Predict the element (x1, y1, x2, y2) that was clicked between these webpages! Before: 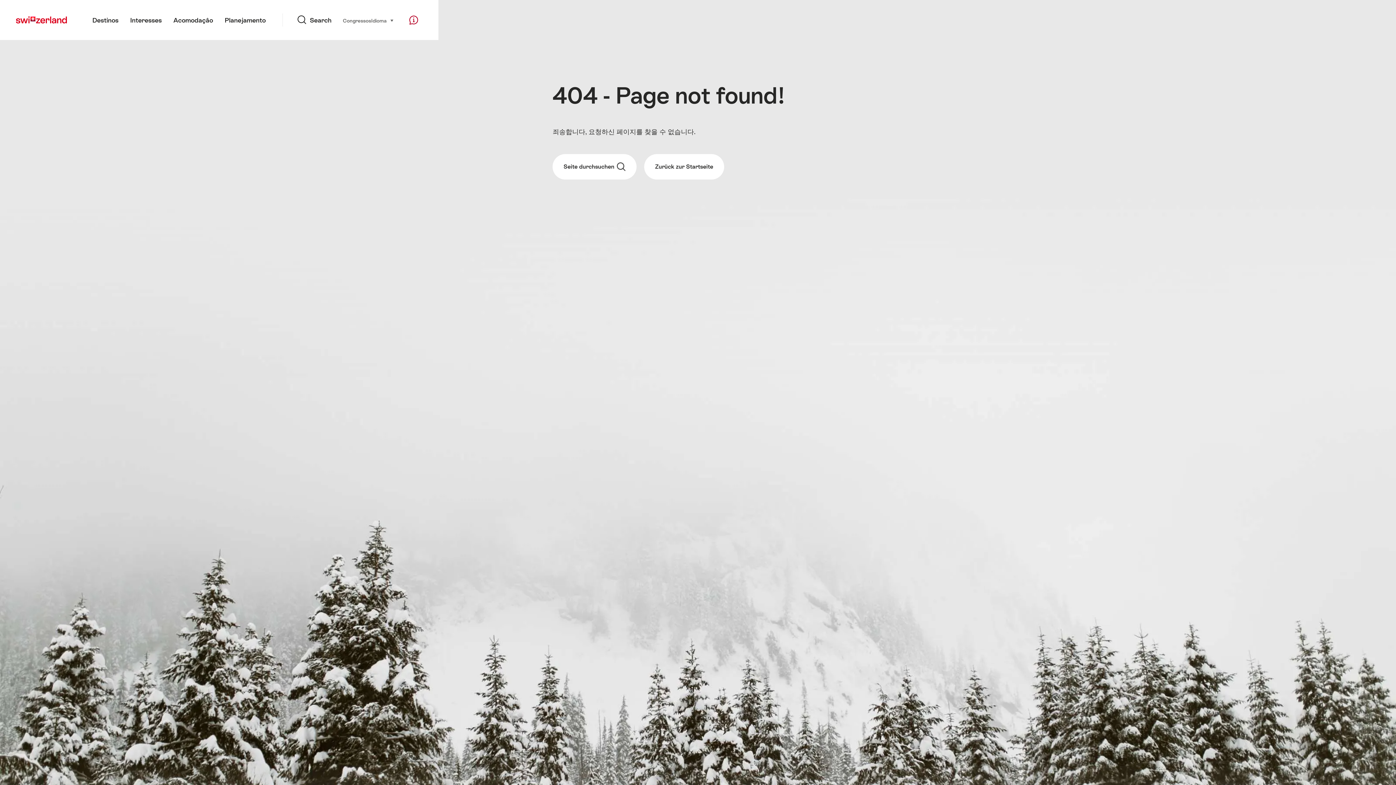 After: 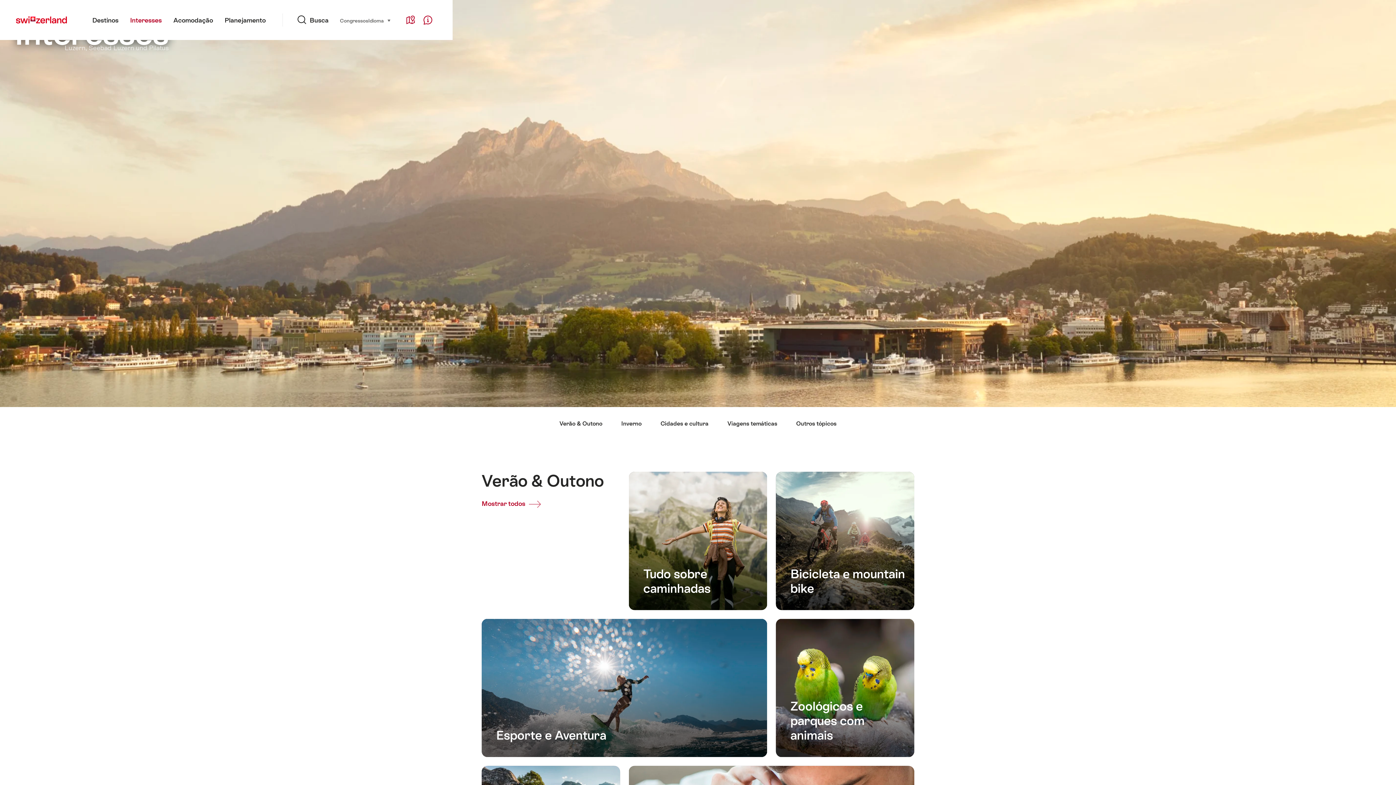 Action: label: Interesses bbox: (124, 0, 167, 40)